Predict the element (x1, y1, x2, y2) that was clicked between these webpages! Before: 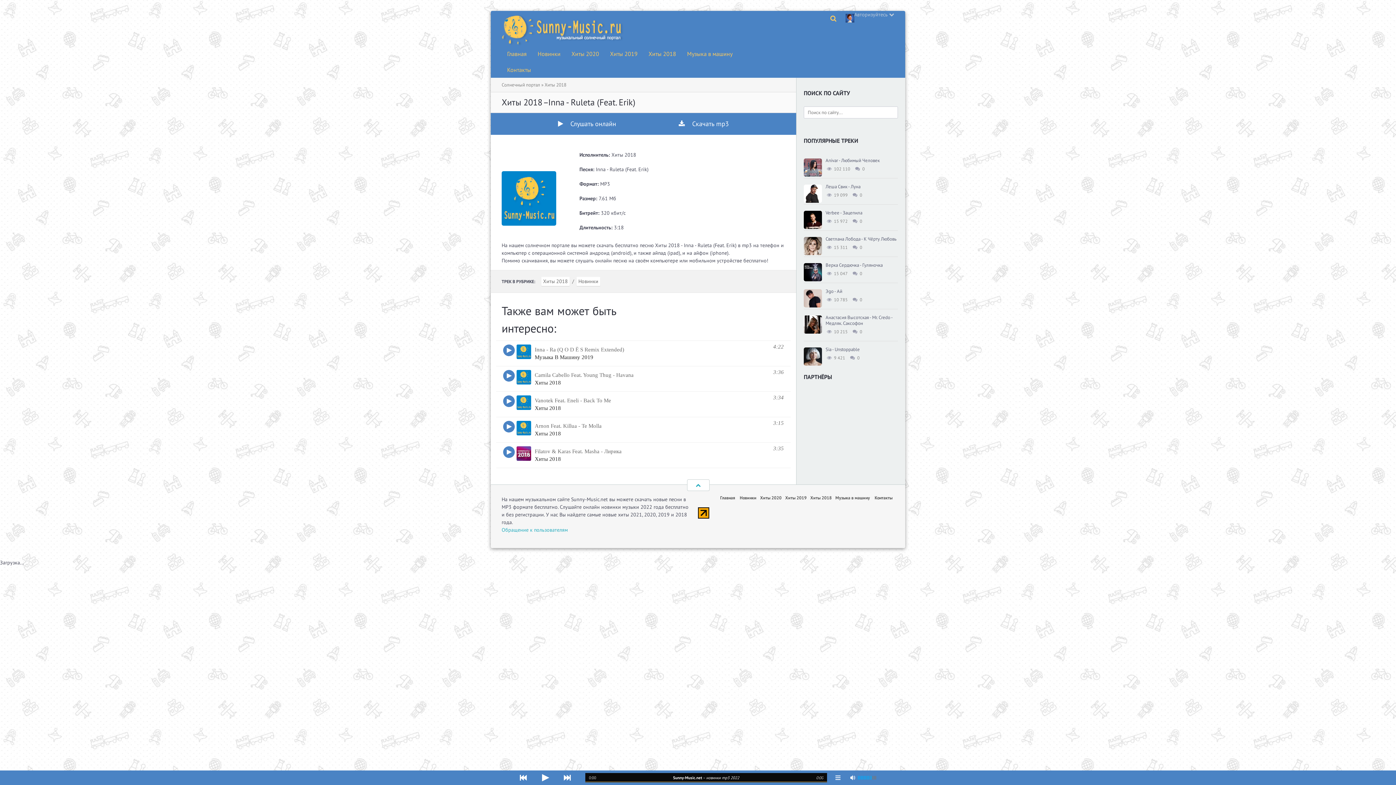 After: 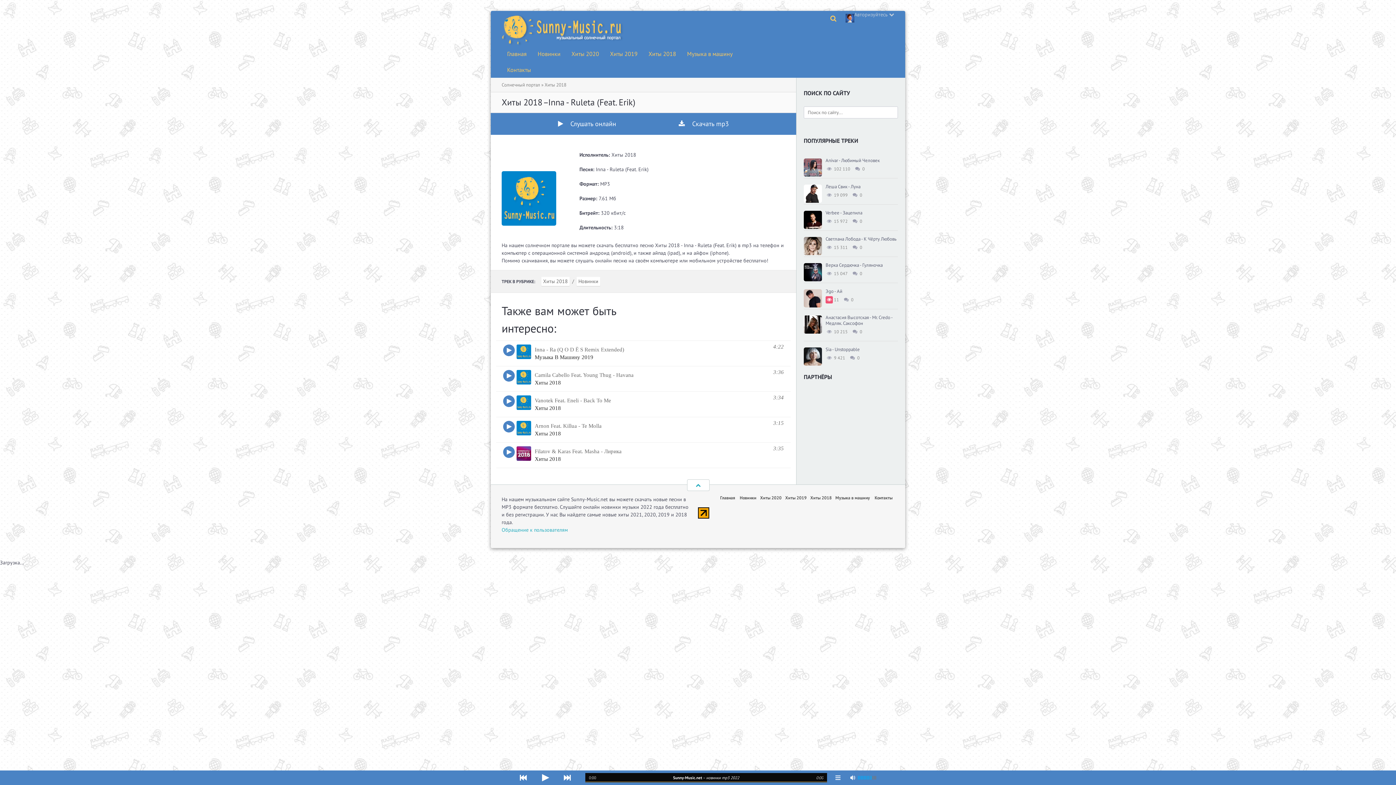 Action: bbox: (825, 296, 833, 303)